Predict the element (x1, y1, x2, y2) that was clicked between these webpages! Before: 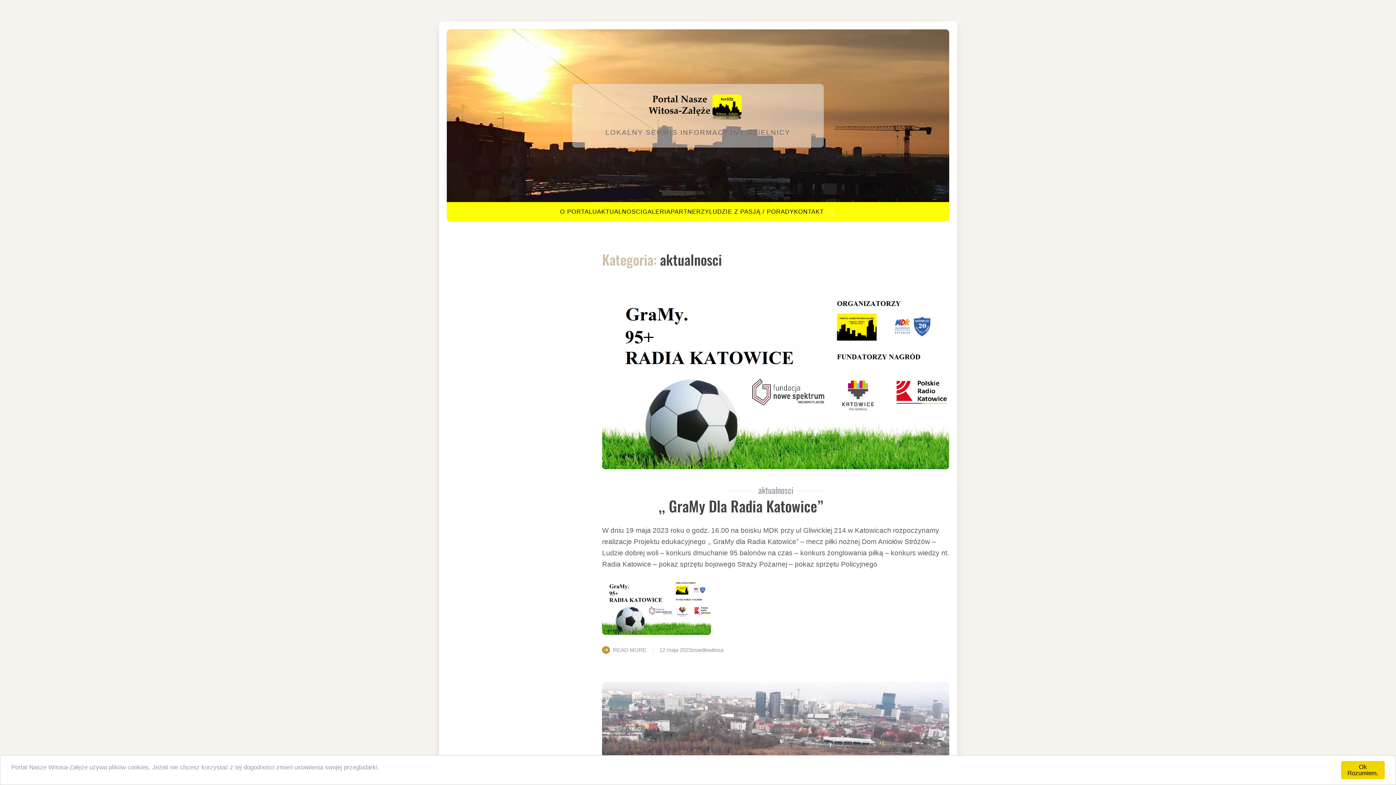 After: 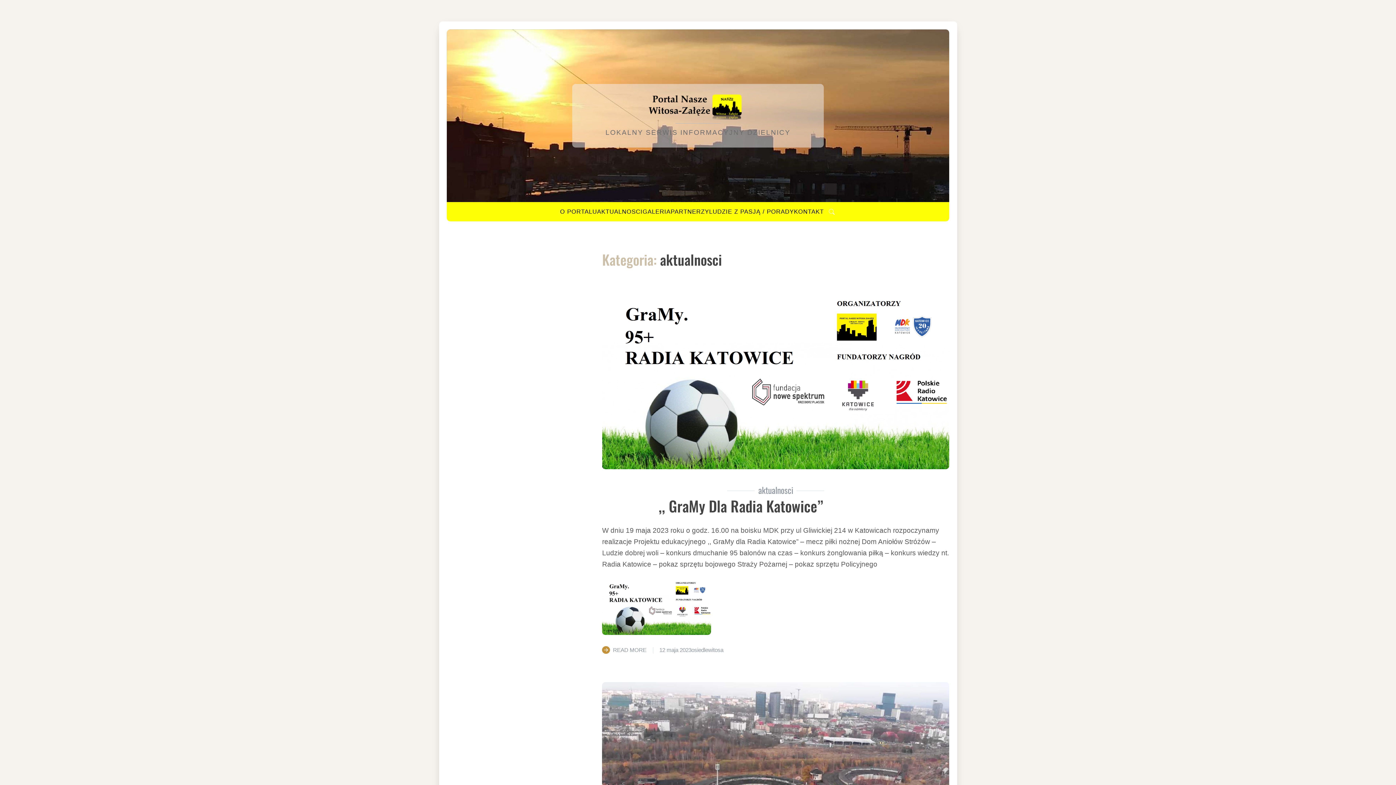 Action: bbox: (1341, 761, 1385, 779) label: Ok Rozumiem.